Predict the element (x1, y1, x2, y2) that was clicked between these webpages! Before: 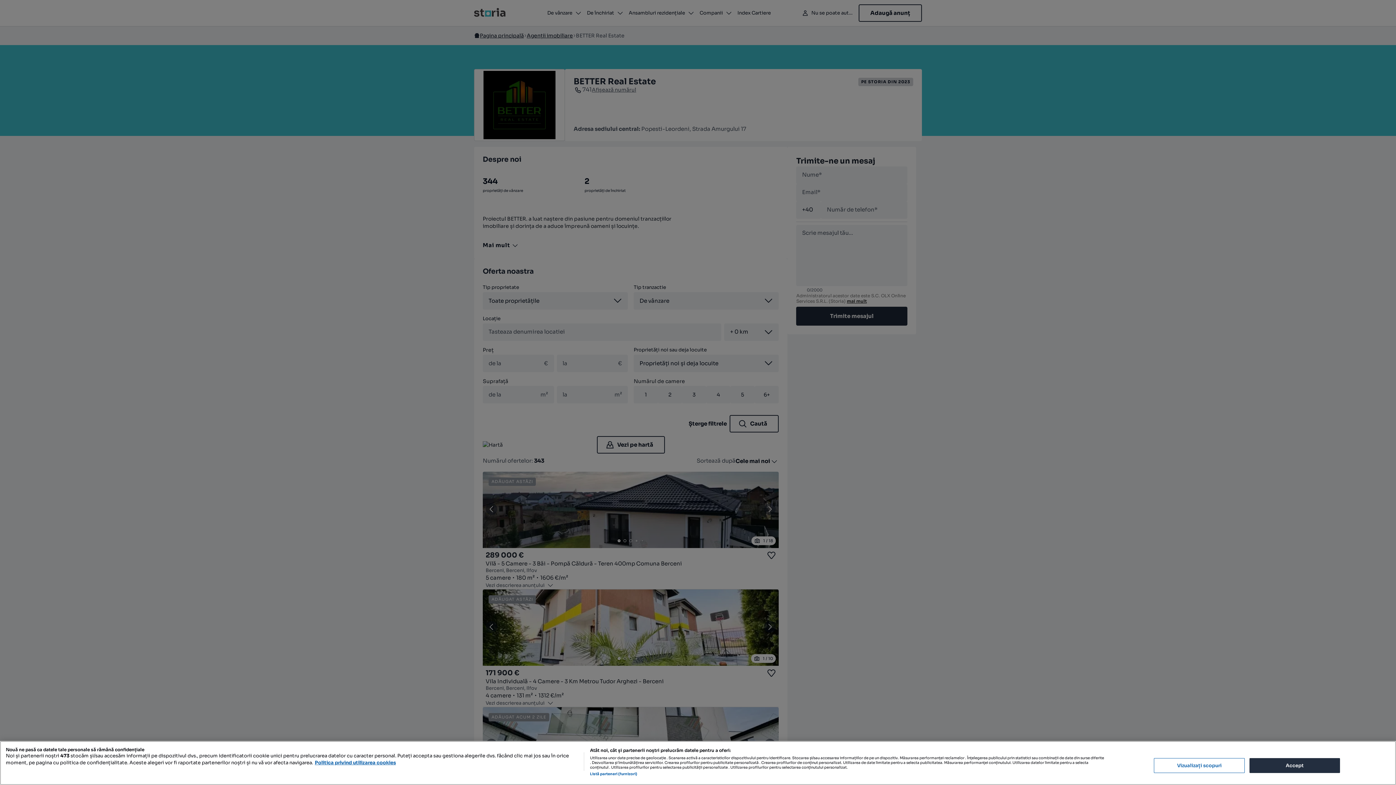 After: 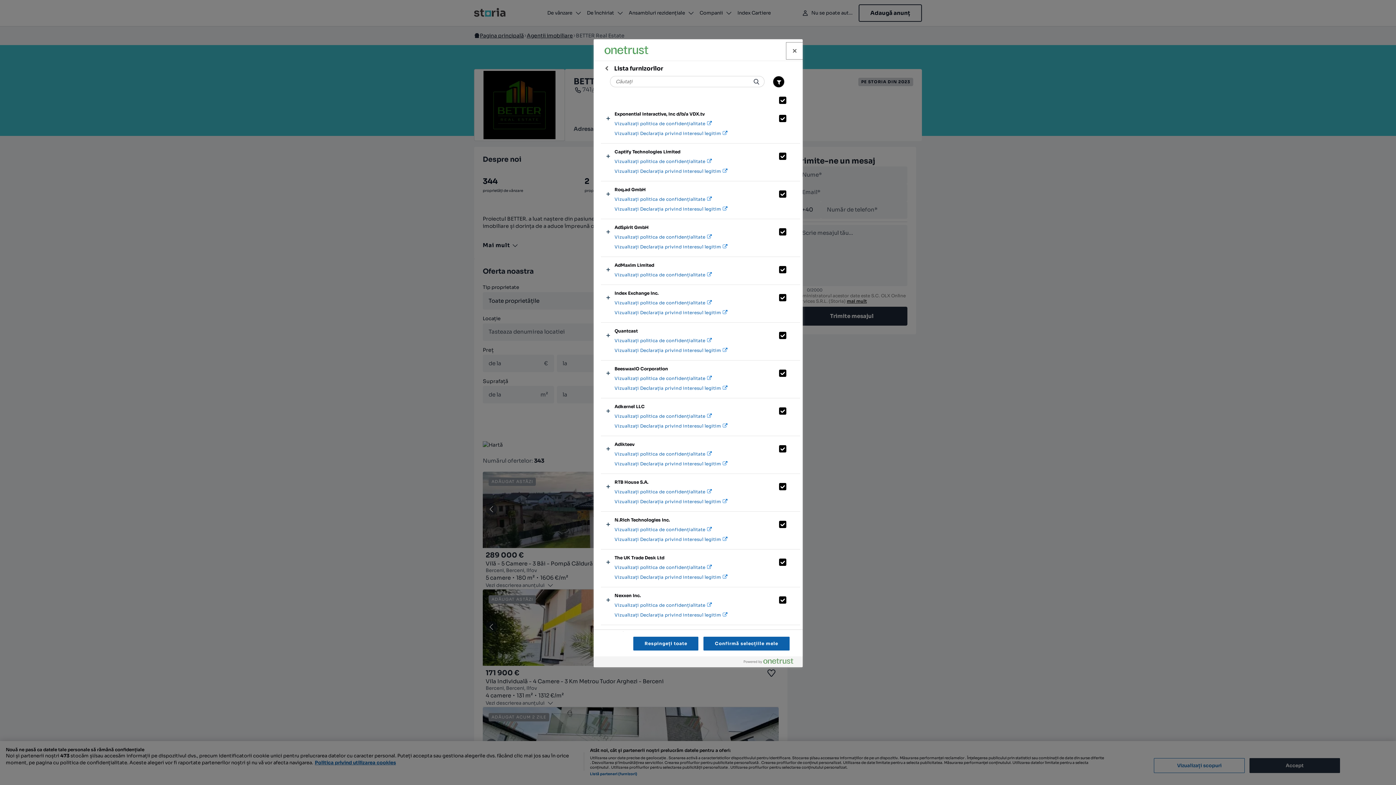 Action: label: Listă parteneri (furnizori) bbox: (590, 772, 637, 776)